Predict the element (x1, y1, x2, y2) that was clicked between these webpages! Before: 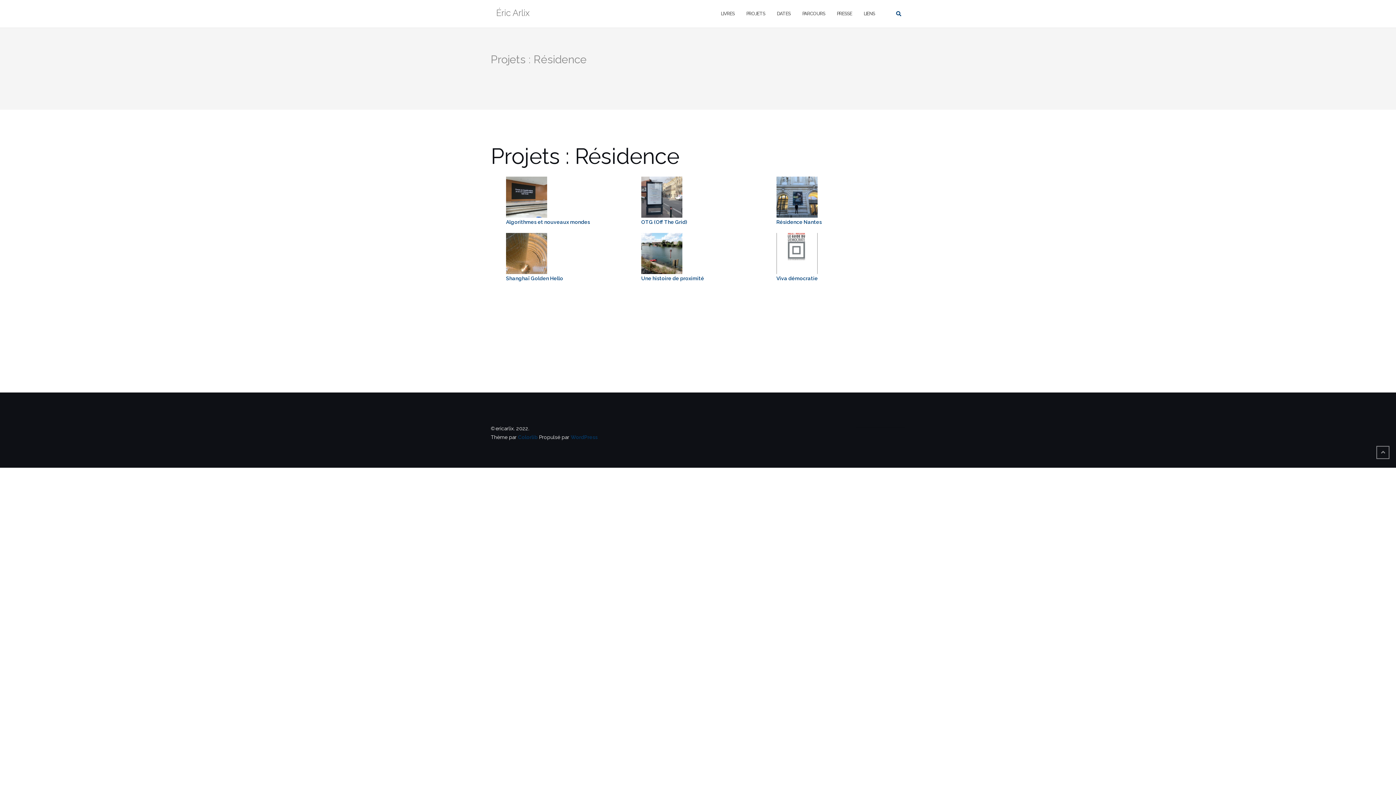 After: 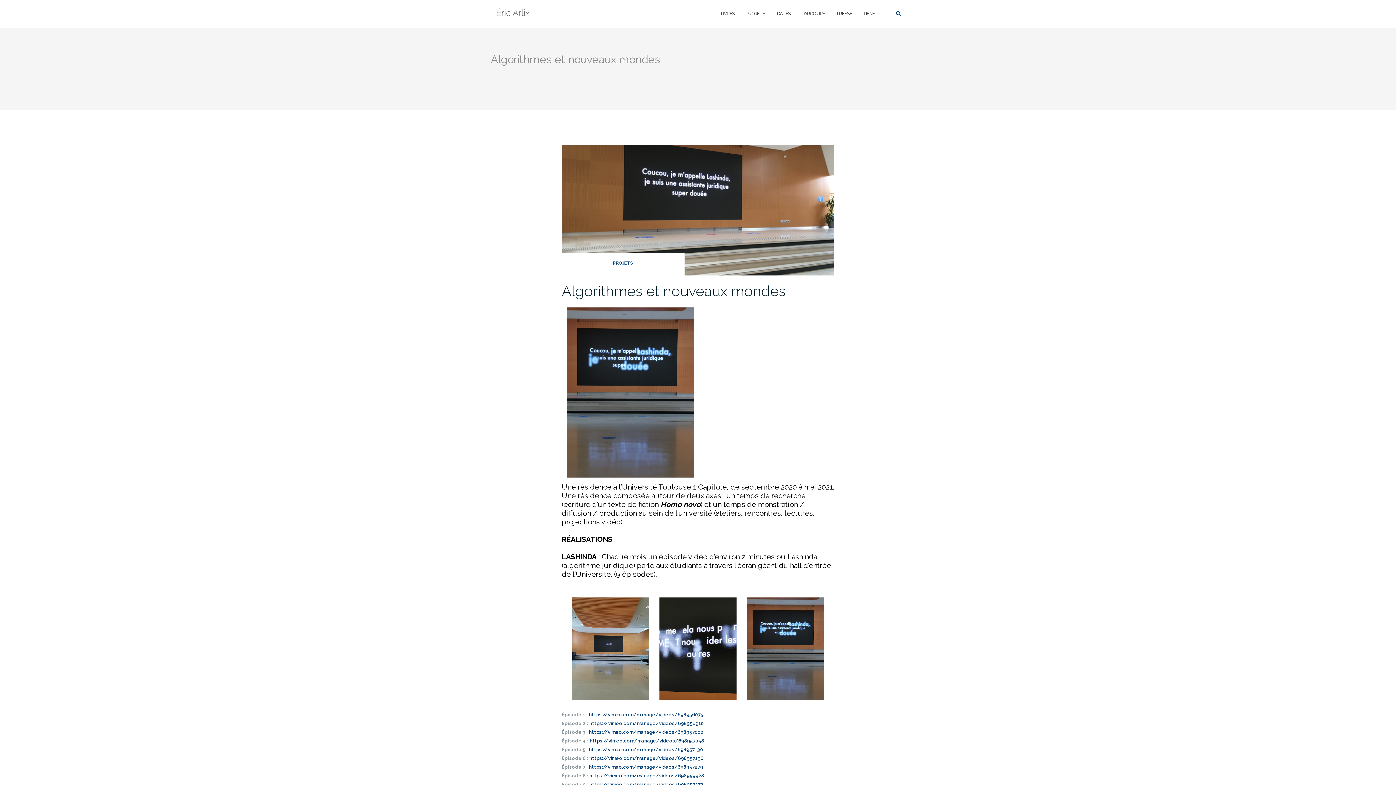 Action: label: Algorithmes et nouveaux mondes bbox: (506, 219, 590, 225)